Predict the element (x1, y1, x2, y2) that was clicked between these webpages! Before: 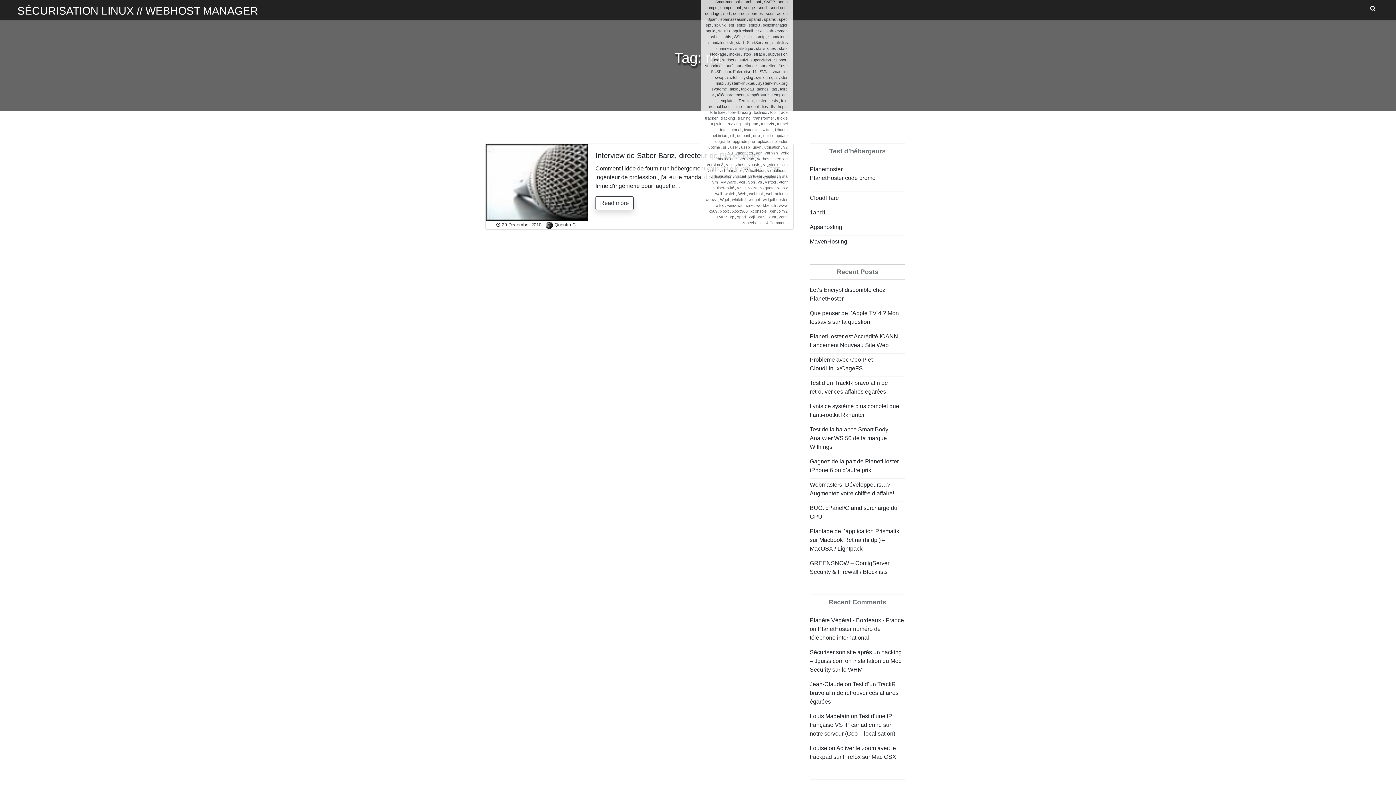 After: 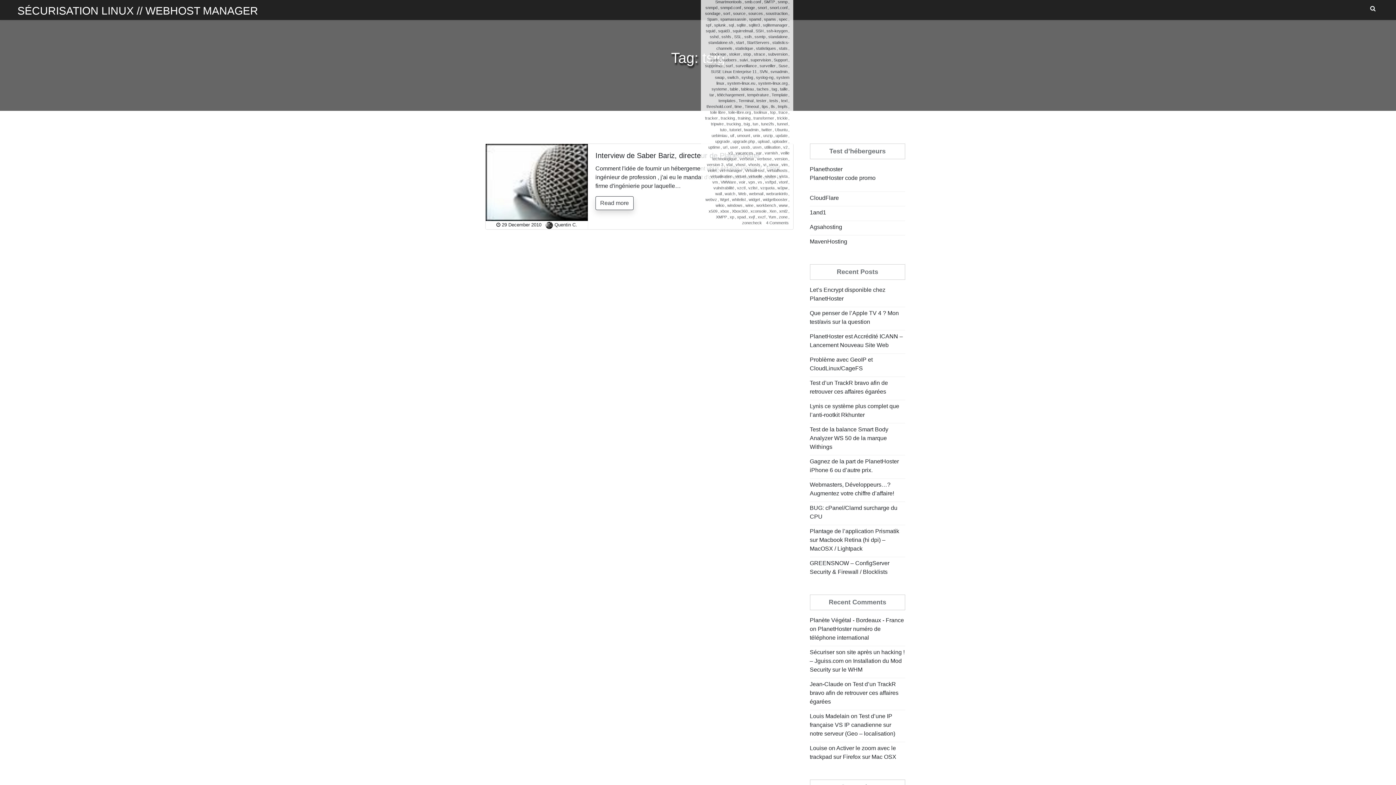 Action: bbox: (743, 121, 750, 126) label: tsig